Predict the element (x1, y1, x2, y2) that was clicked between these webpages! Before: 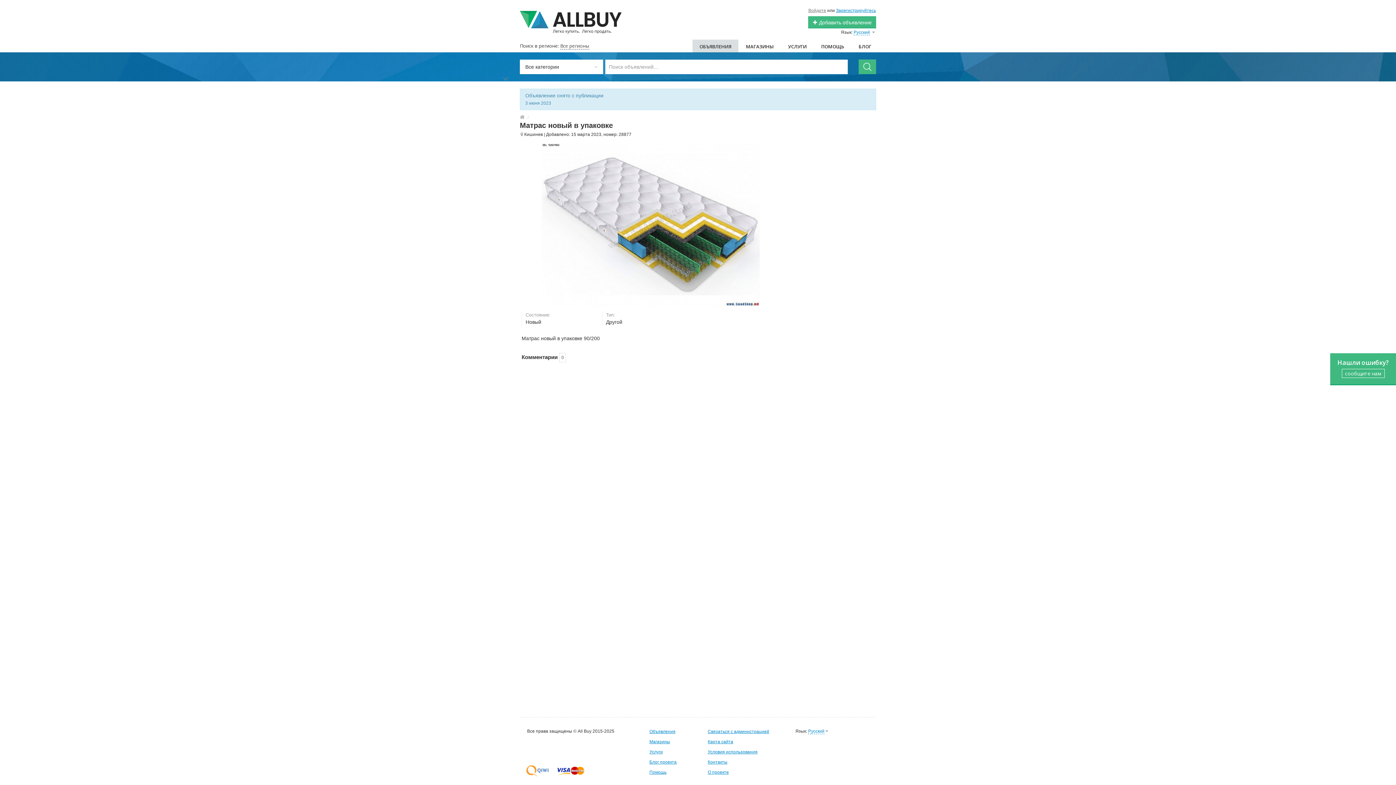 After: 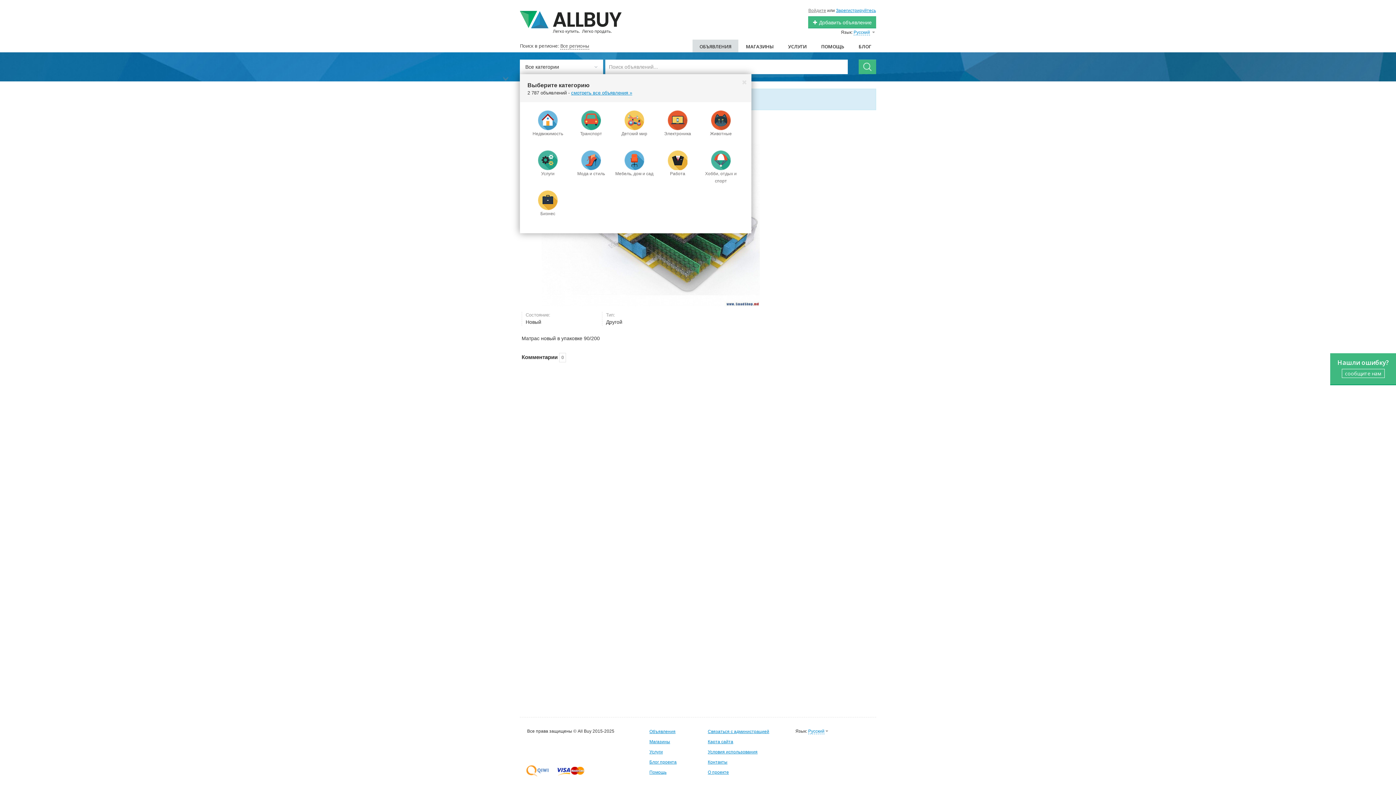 Action: bbox: (520, 59, 603, 74) label: Все категории 